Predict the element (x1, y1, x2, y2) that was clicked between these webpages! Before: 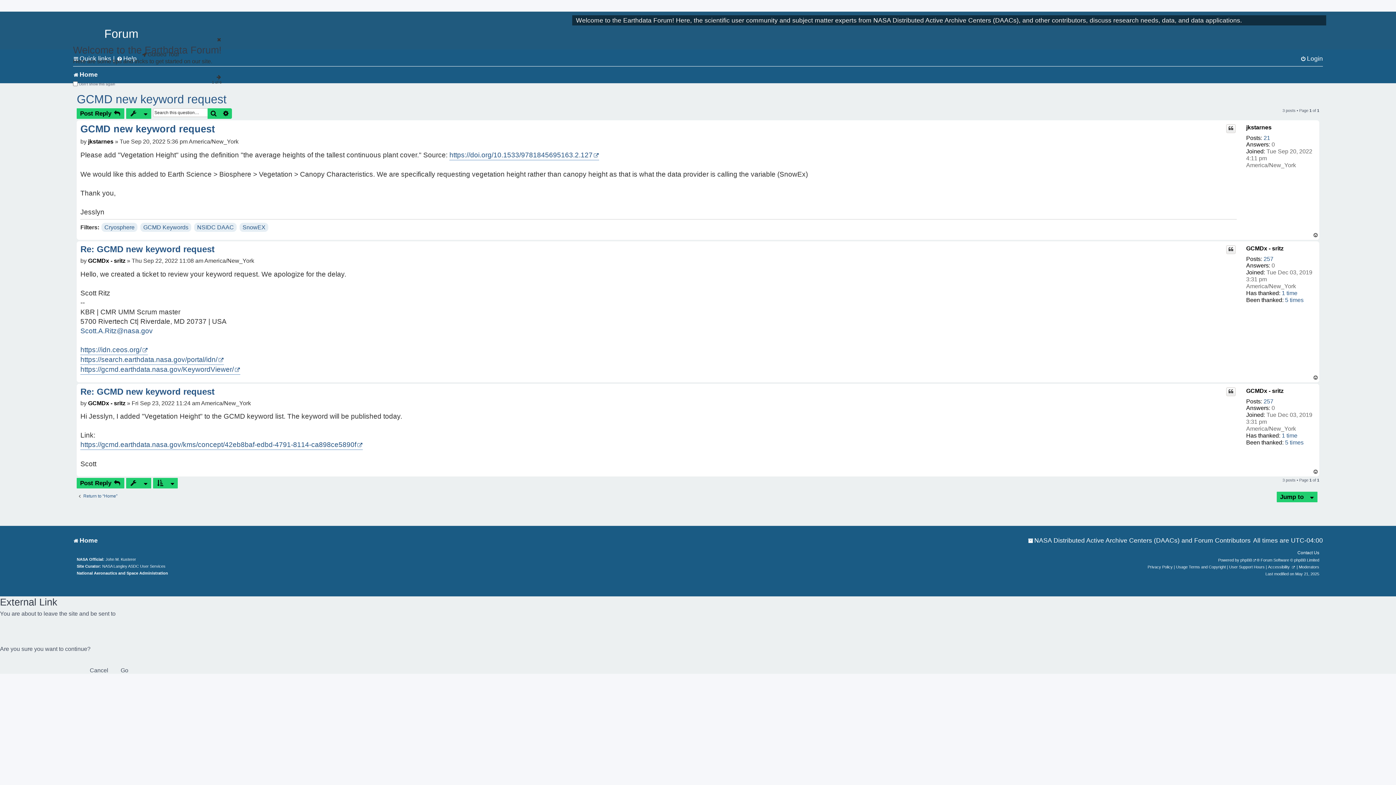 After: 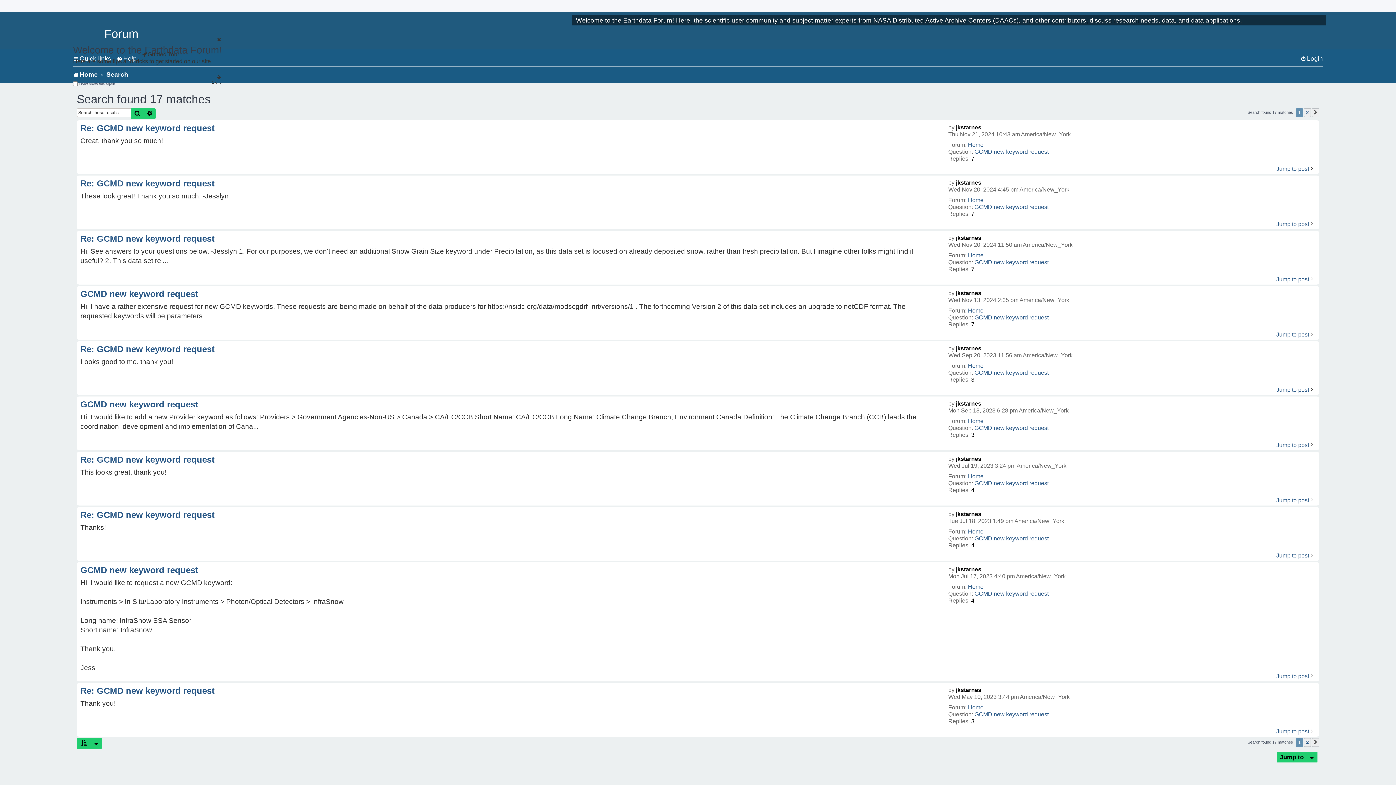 Action: label: 21 bbox: (1263, 134, 1270, 141)